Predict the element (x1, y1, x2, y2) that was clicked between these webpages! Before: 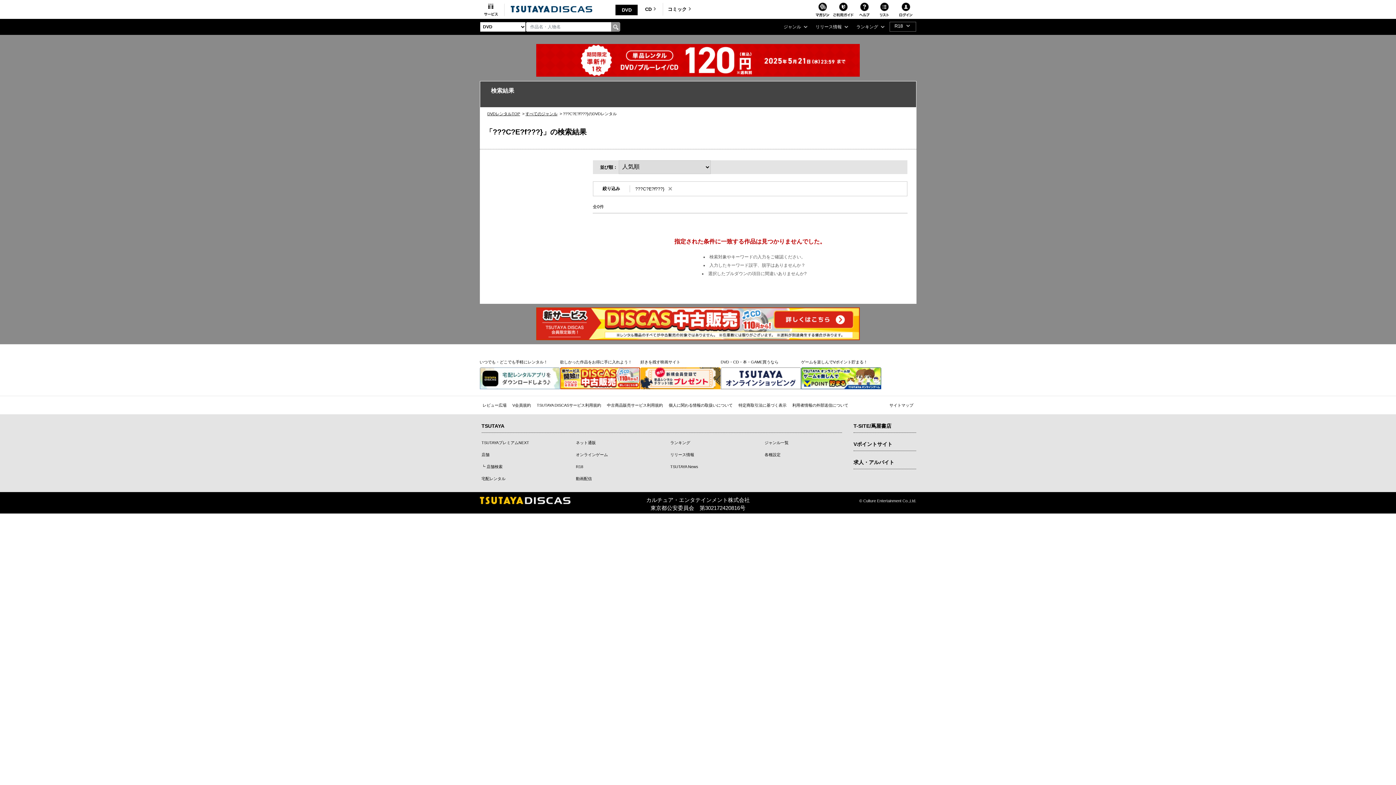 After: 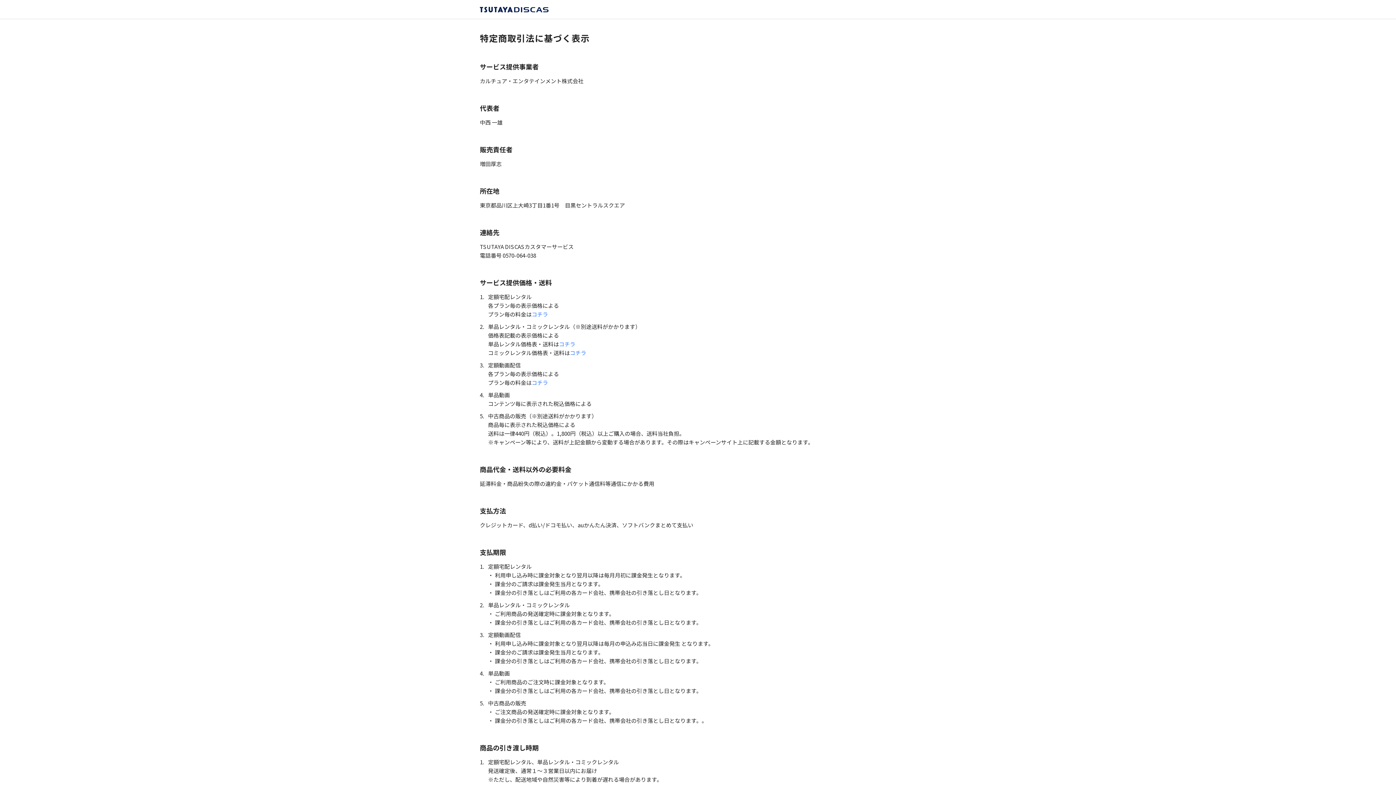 Action: label: 特定商取引法に基づく表示 bbox: (738, 403, 786, 407)